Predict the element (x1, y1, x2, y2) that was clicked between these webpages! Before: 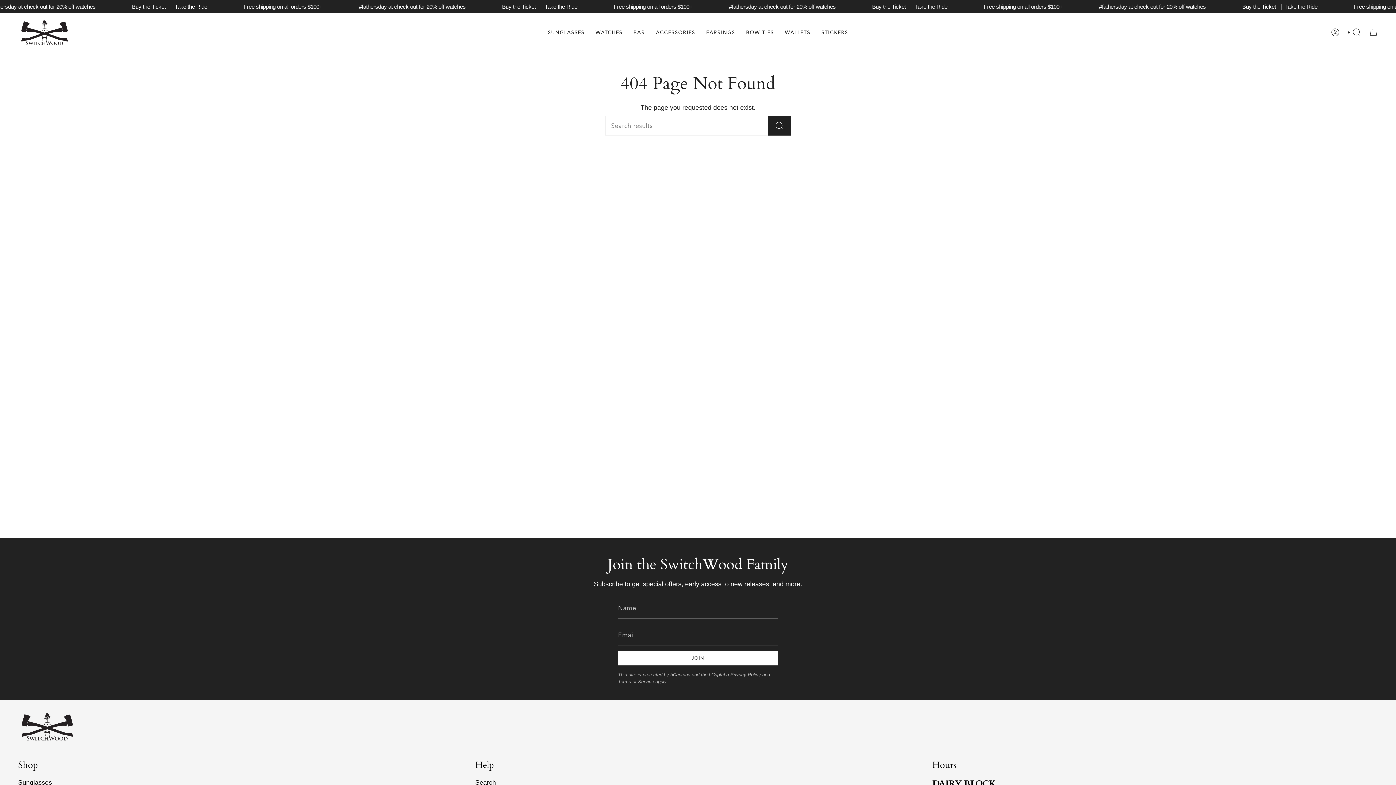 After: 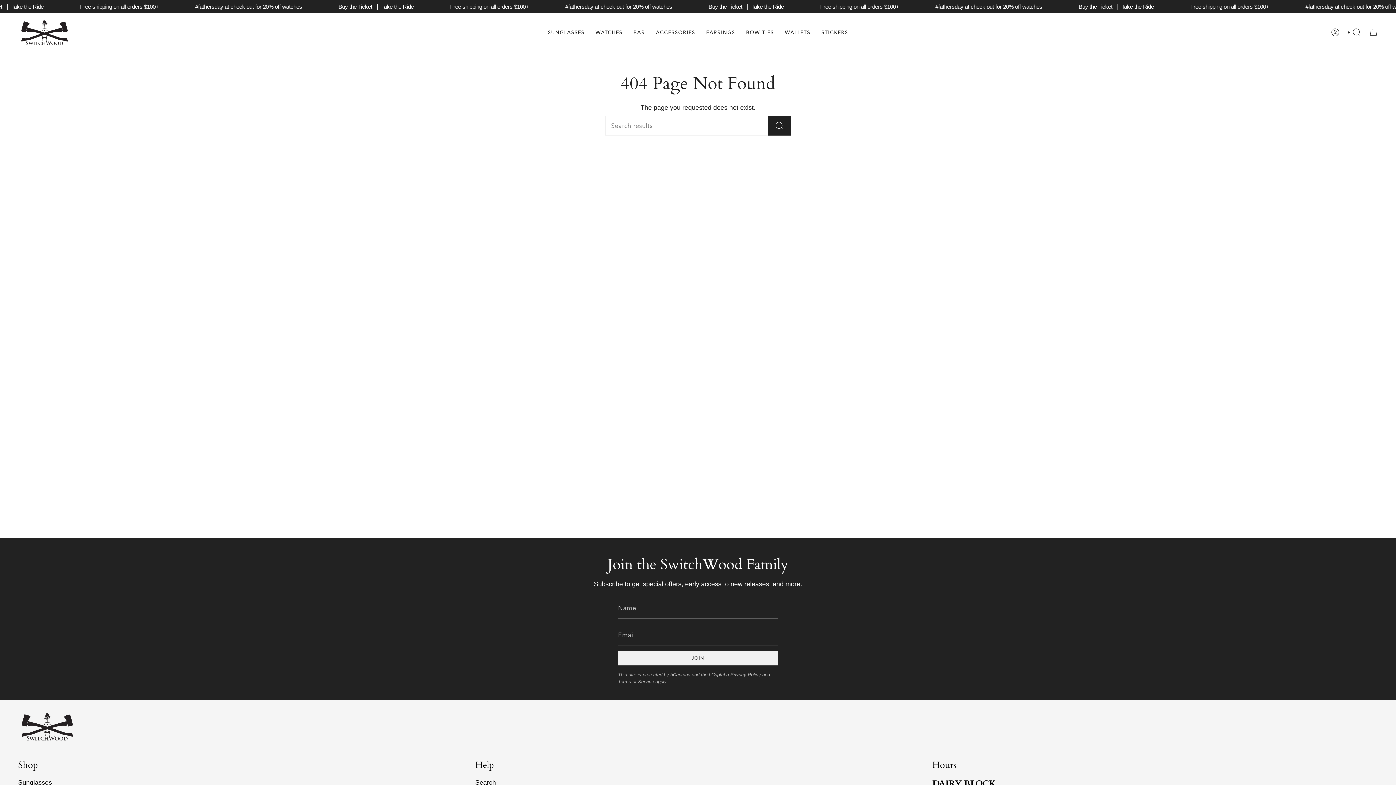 Action: label: JOIN bbox: (618, 651, 778, 665)